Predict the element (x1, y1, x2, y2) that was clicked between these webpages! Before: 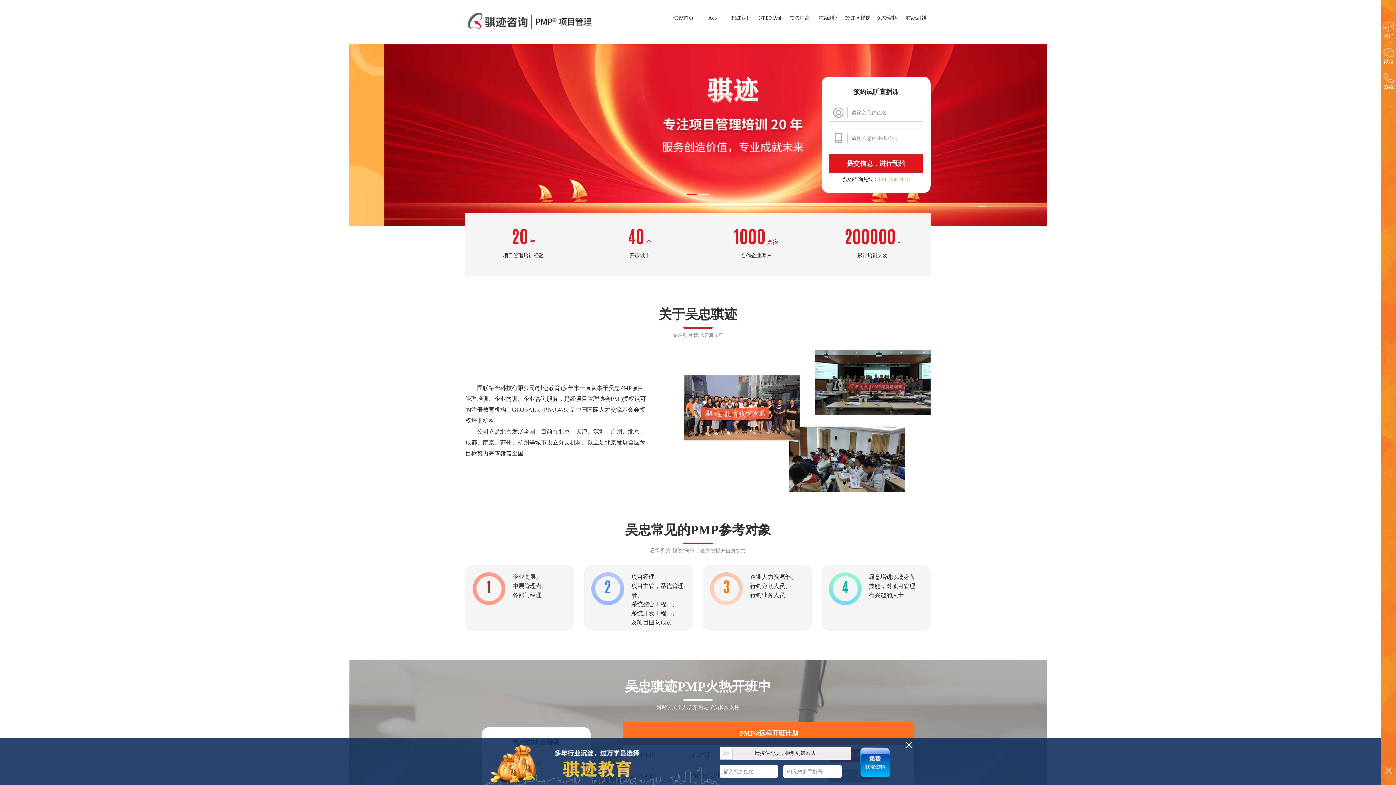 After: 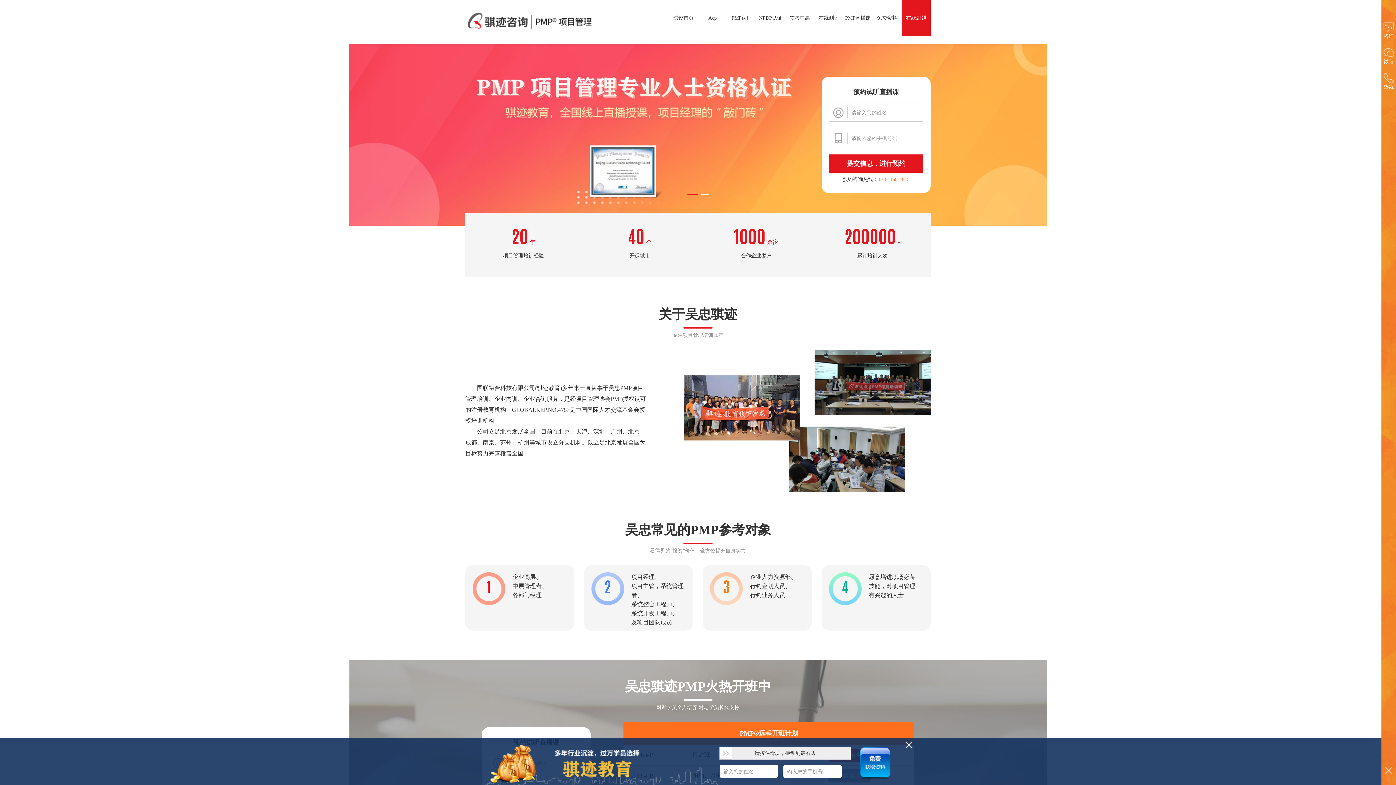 Action: bbox: (901, 0, 930, 36) label: 在线刷题